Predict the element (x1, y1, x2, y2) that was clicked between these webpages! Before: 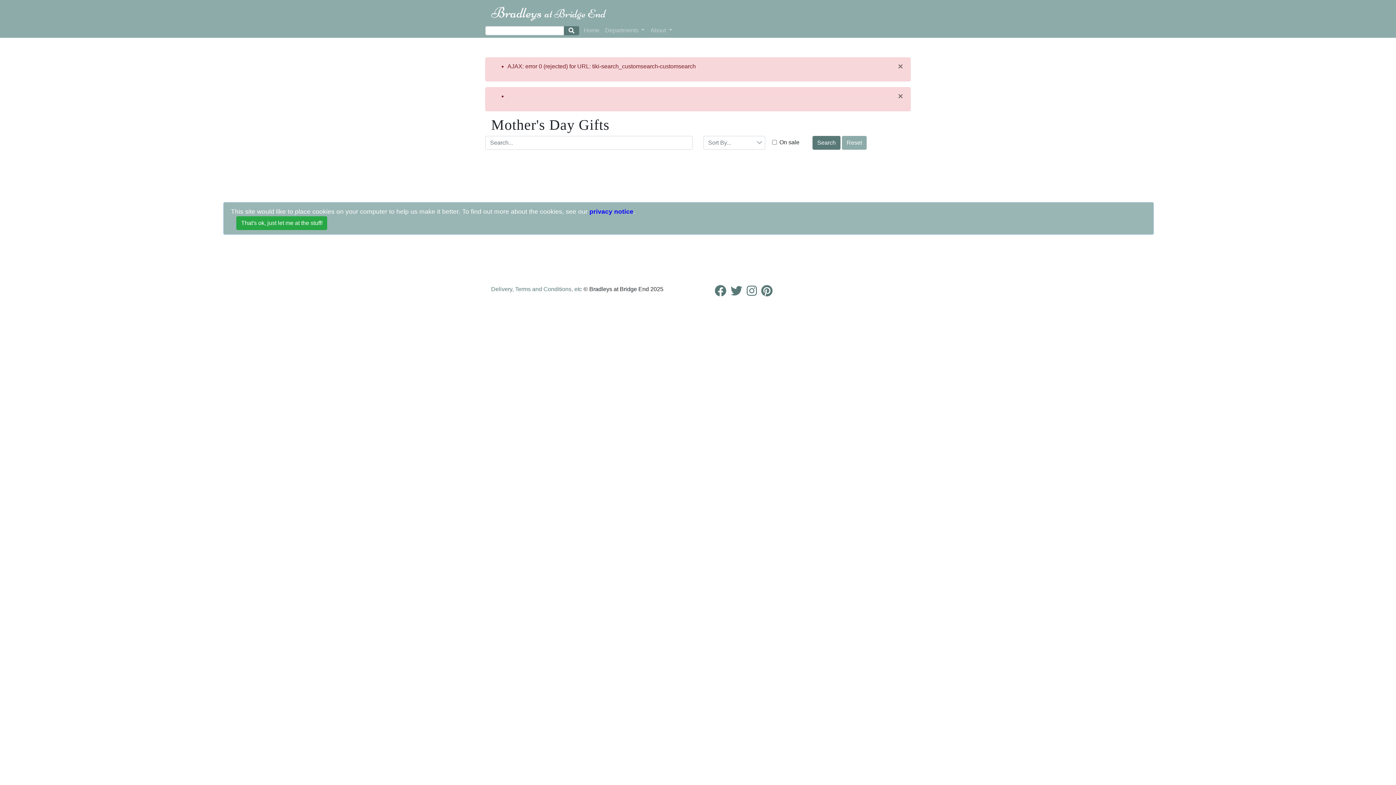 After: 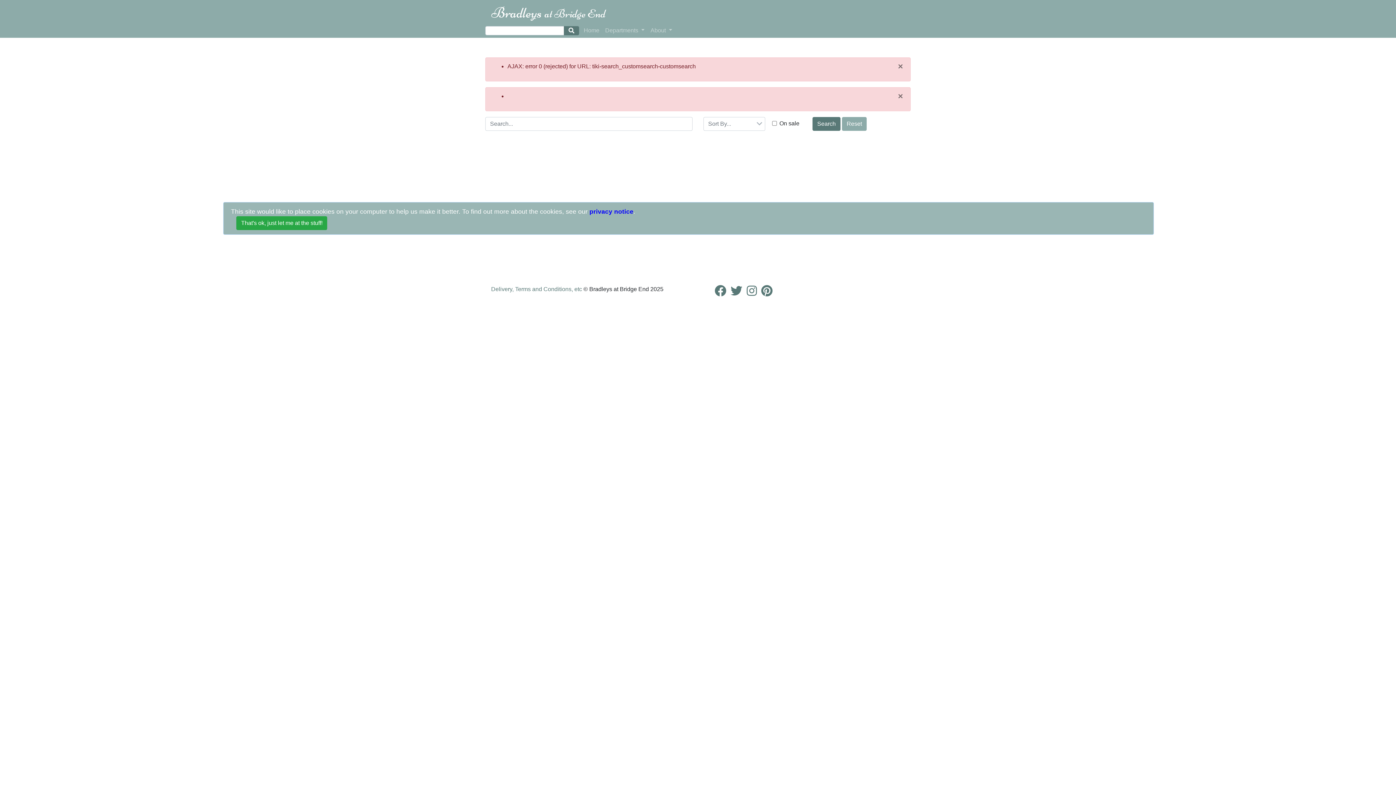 Action: bbox: (564, 26, 579, 35)